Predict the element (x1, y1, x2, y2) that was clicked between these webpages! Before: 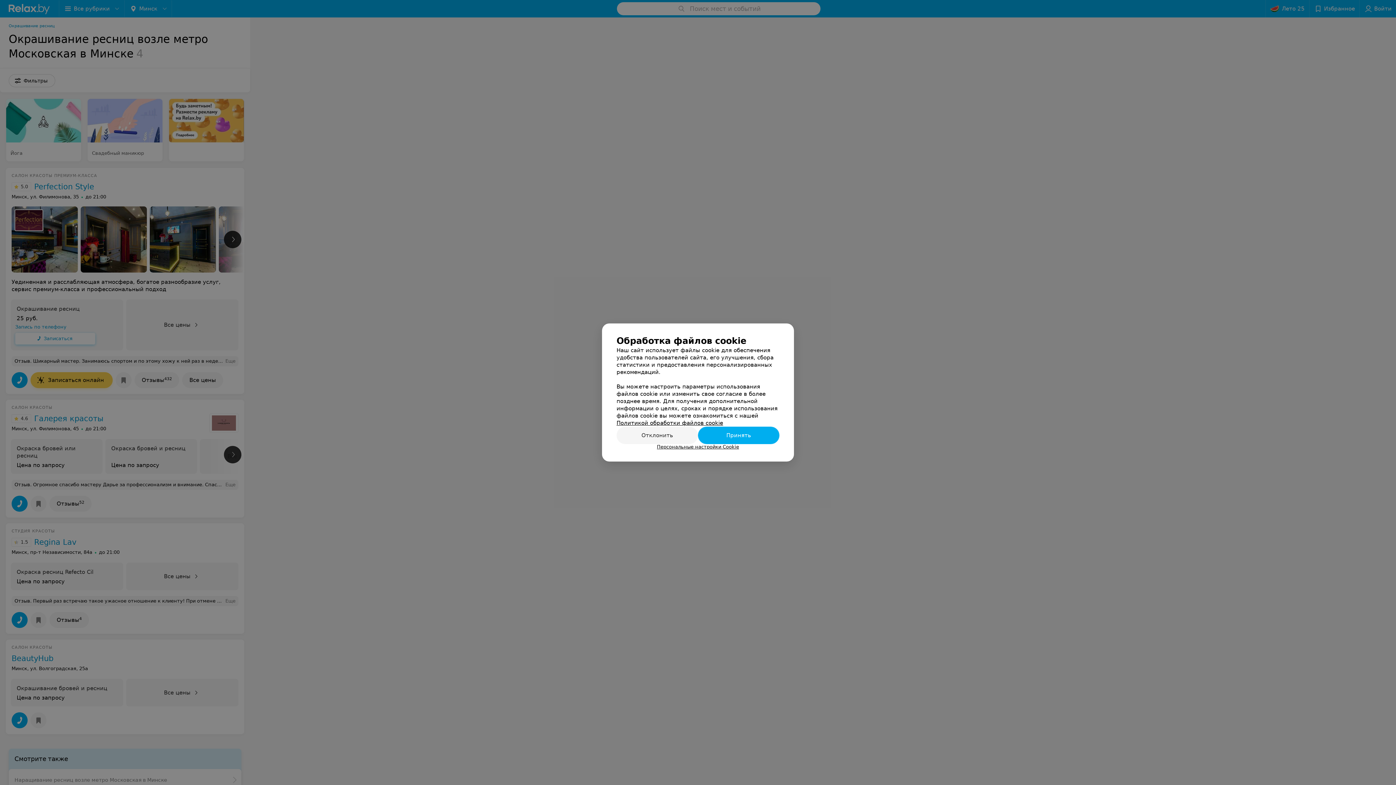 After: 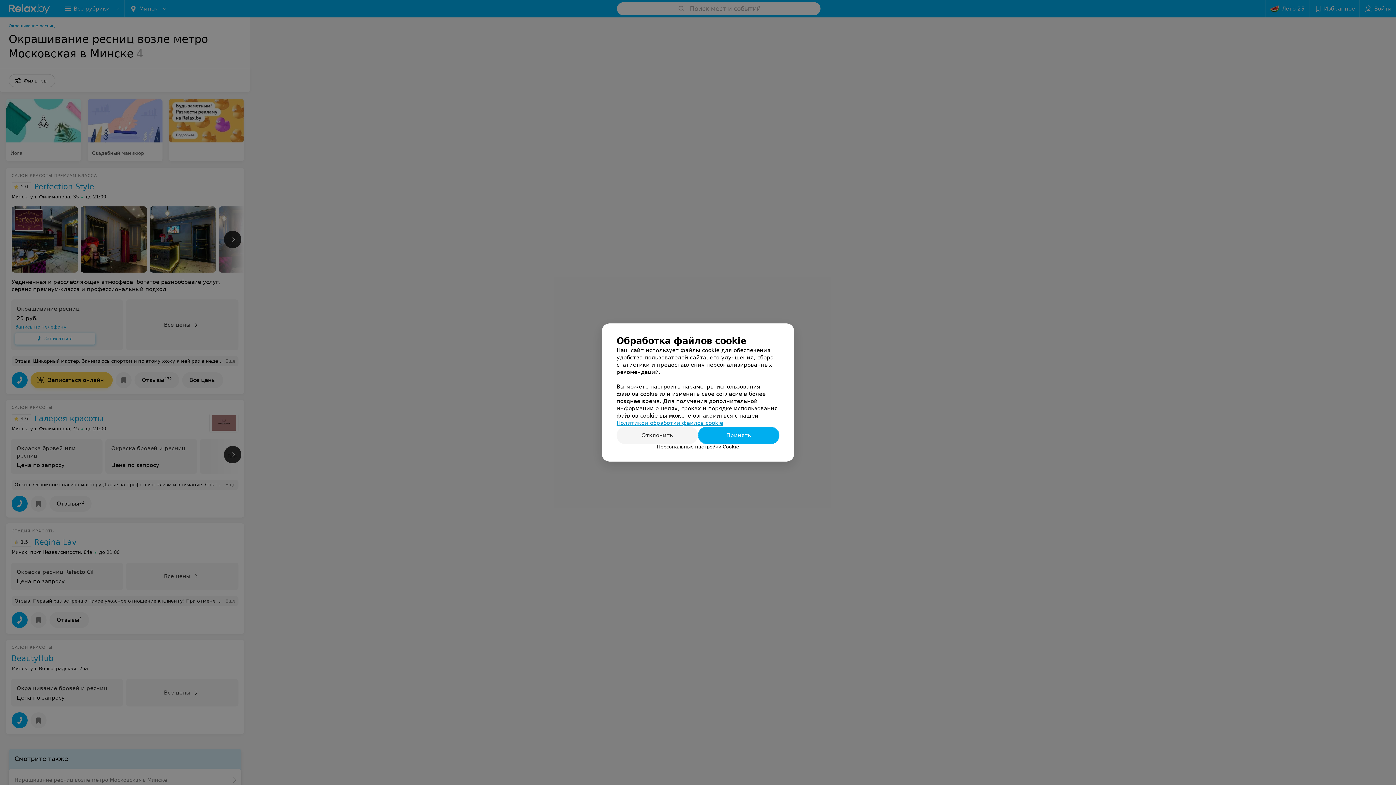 Action: label: Политикой обработки файлов cookie bbox: (616, 420, 723, 426)